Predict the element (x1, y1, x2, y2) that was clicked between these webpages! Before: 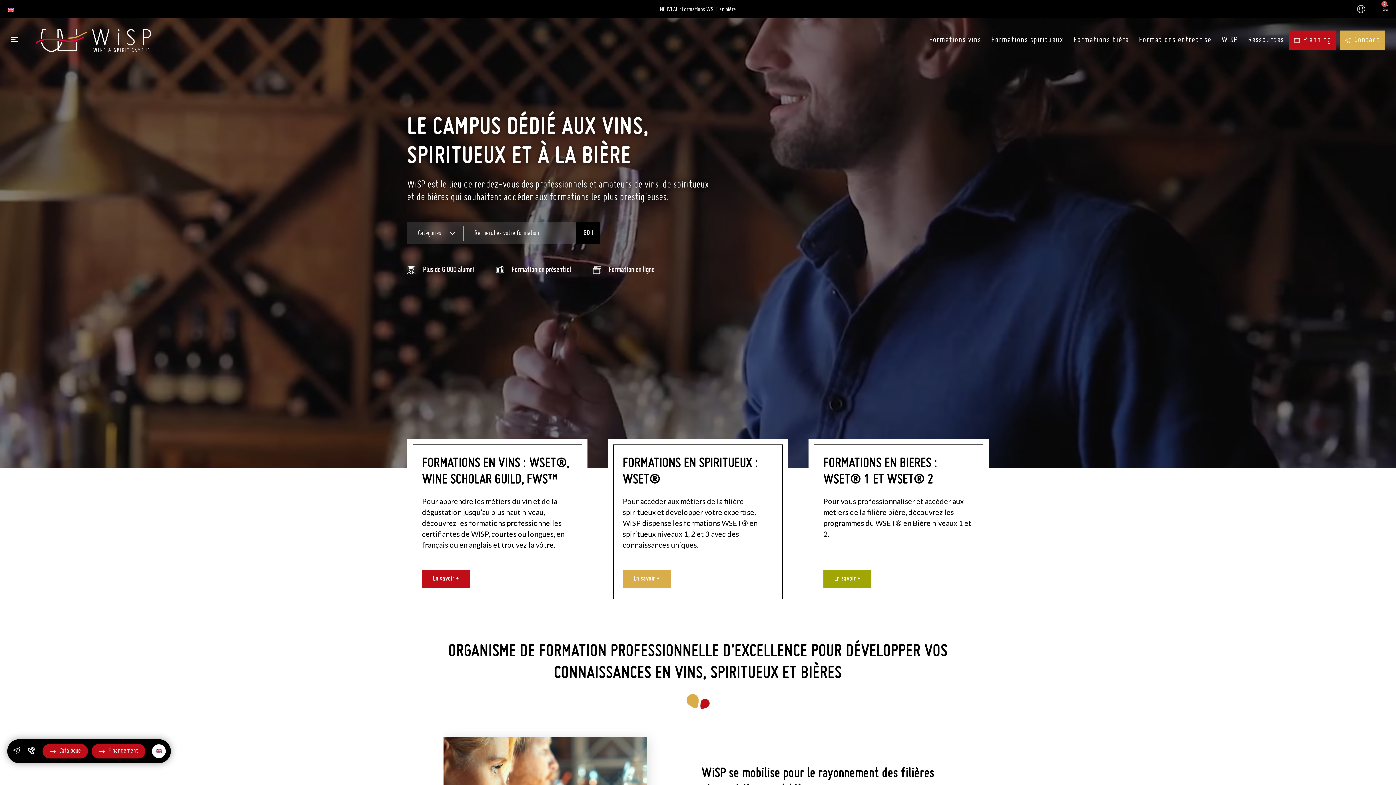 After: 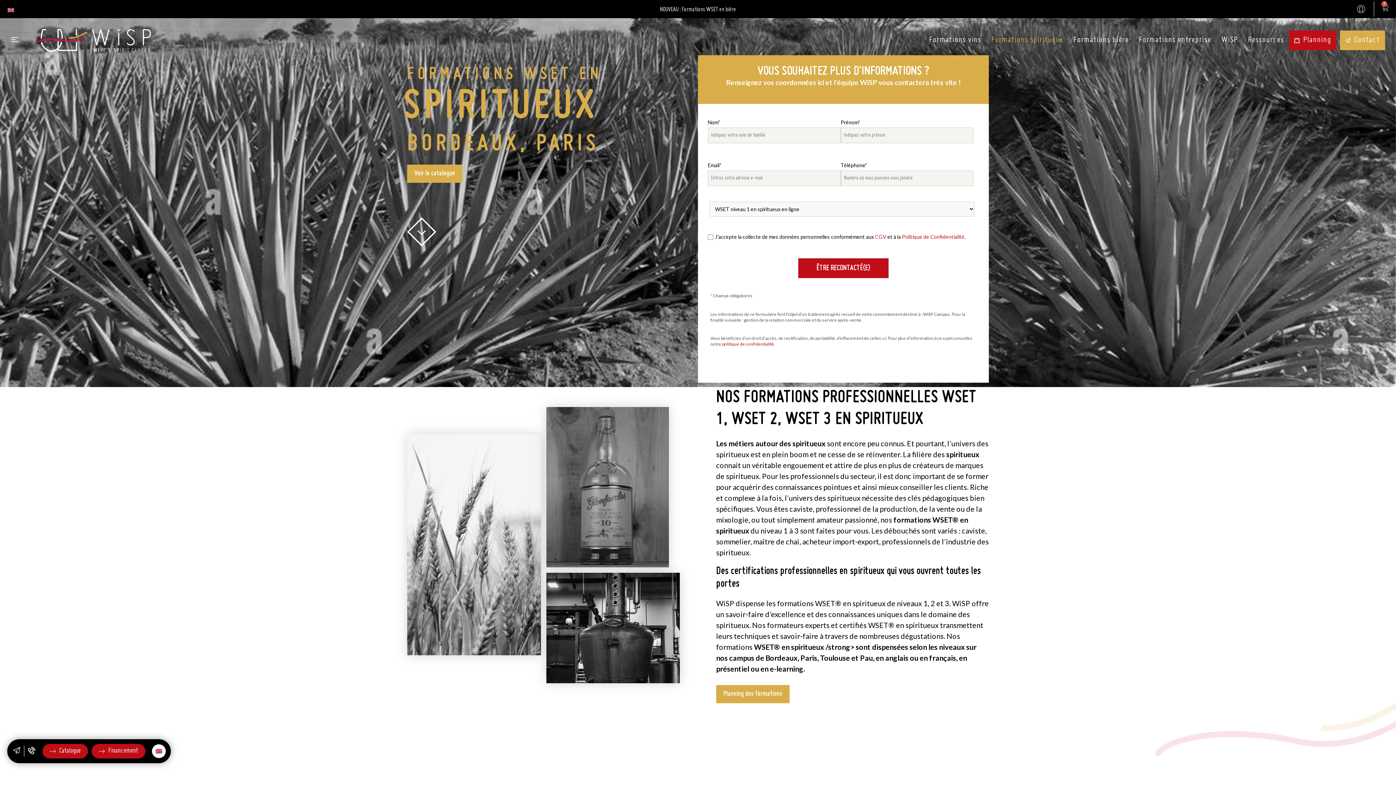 Action: bbox: (622, 570, 670, 588) label: En savoir +